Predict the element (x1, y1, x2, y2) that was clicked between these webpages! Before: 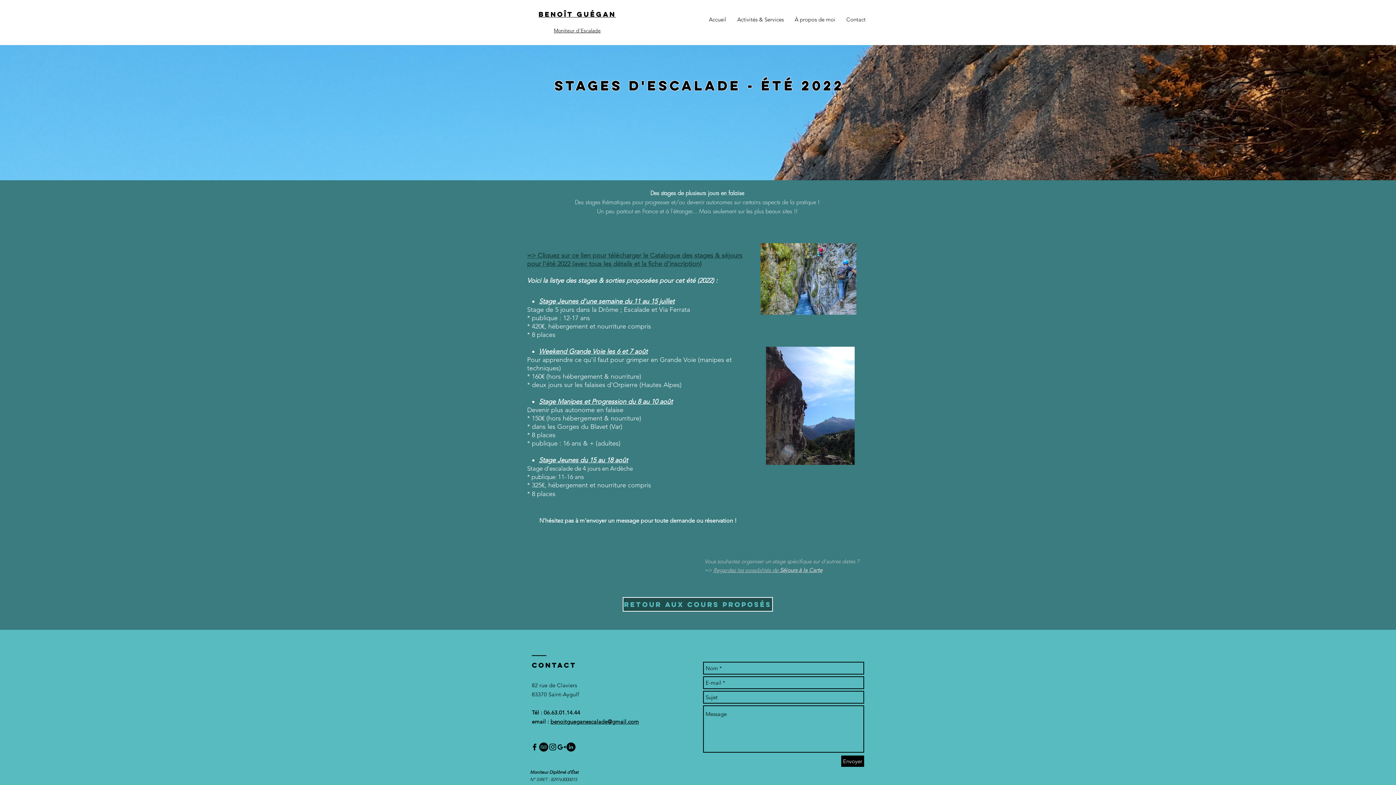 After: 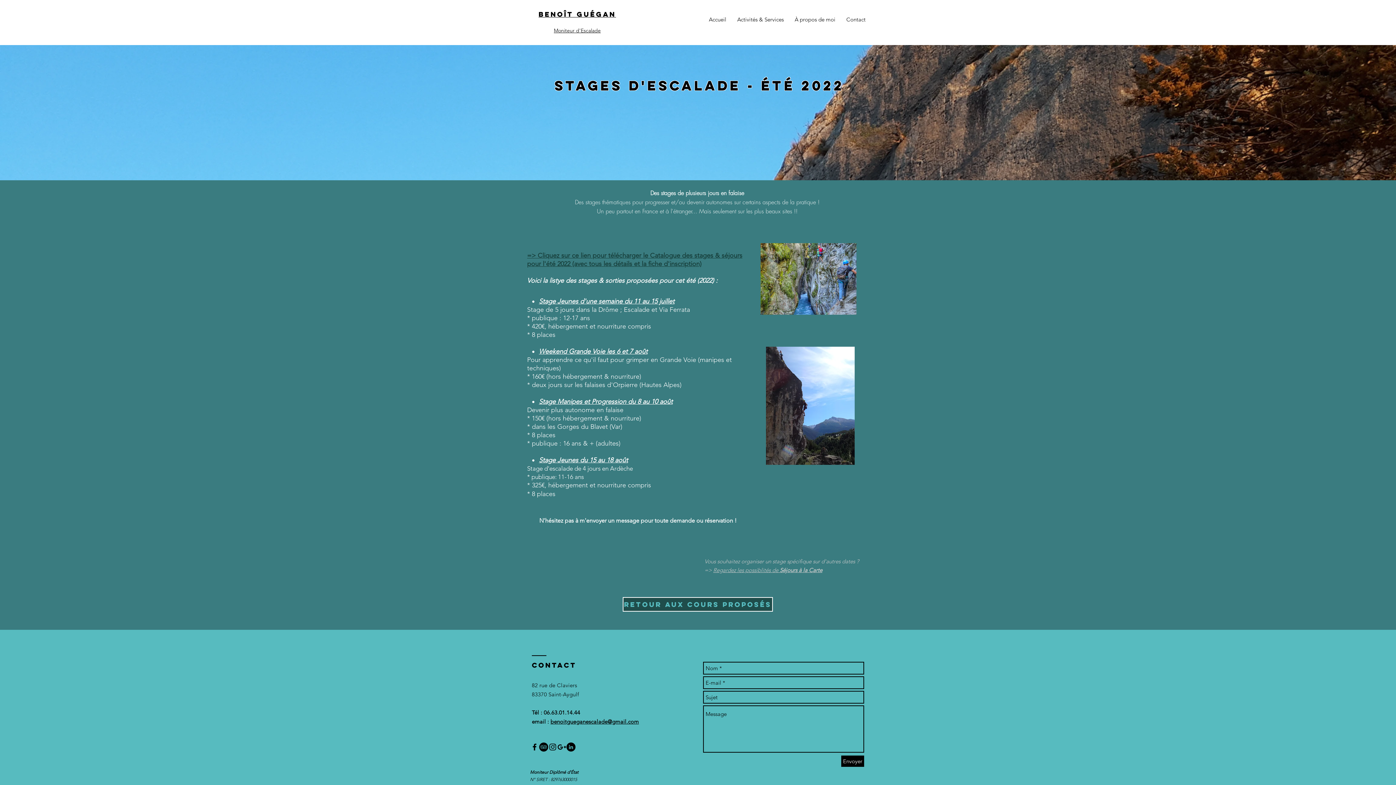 Action: label: Stage Jeunes d'une semaine du 11 au 15 juillet bbox: (539, 297, 674, 305)